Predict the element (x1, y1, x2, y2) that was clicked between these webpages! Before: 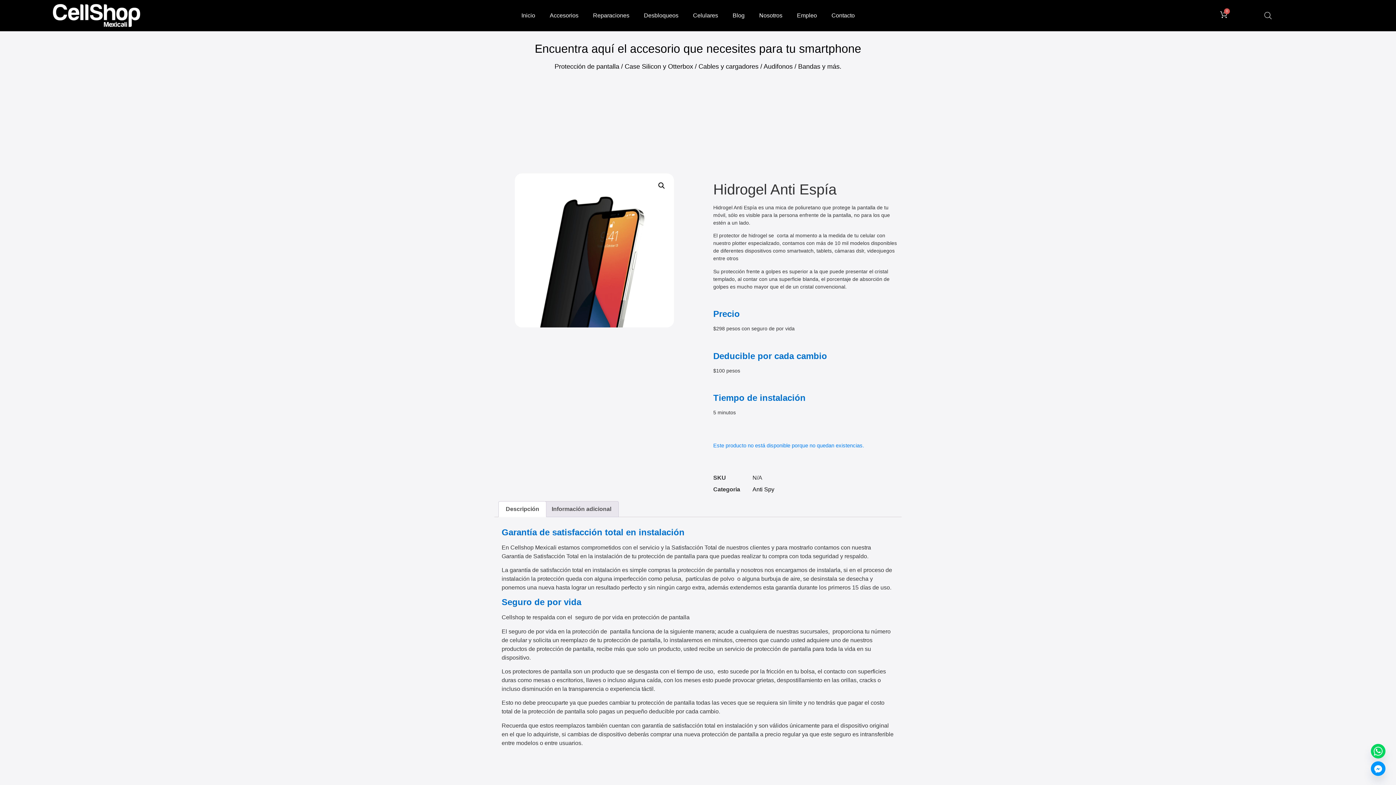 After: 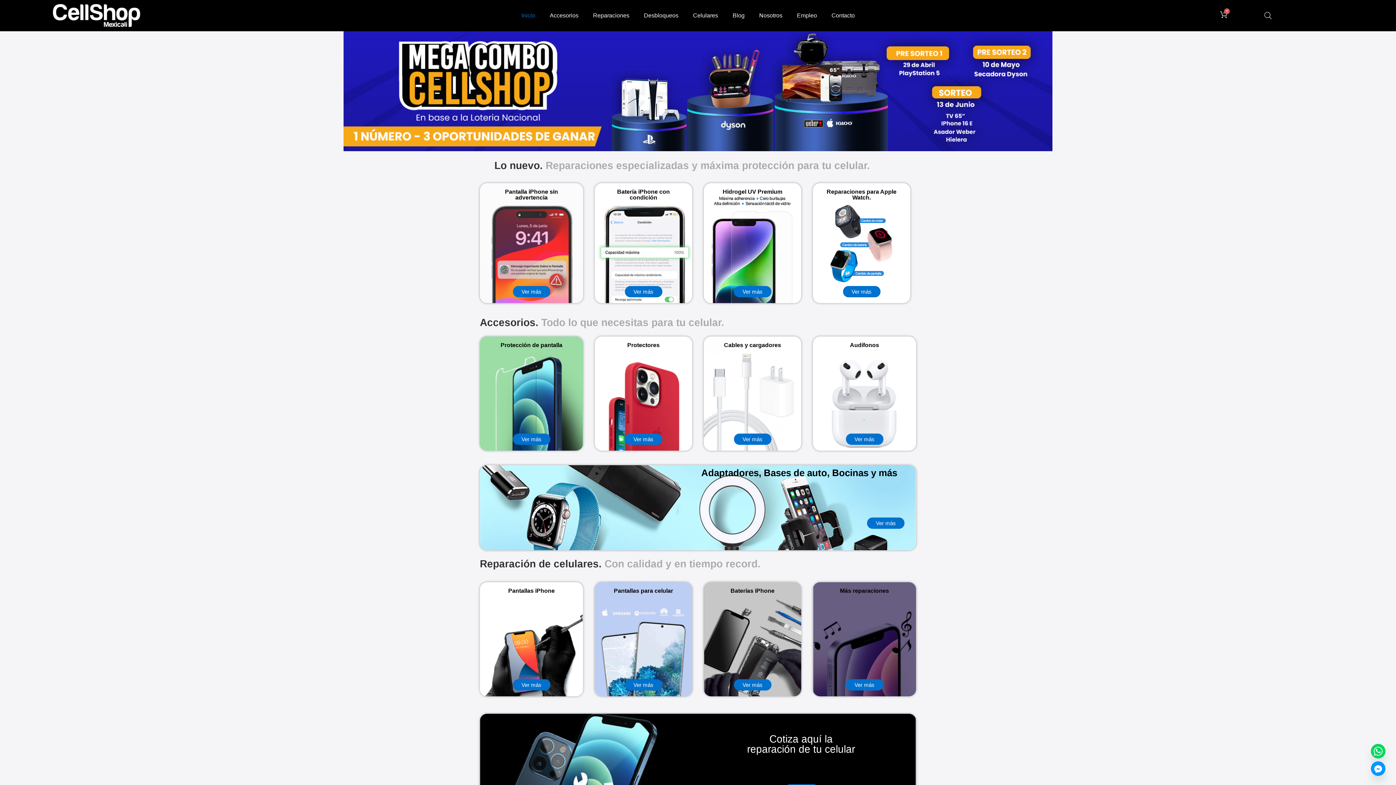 Action: bbox: (514, 7, 542, 24) label: Inicio